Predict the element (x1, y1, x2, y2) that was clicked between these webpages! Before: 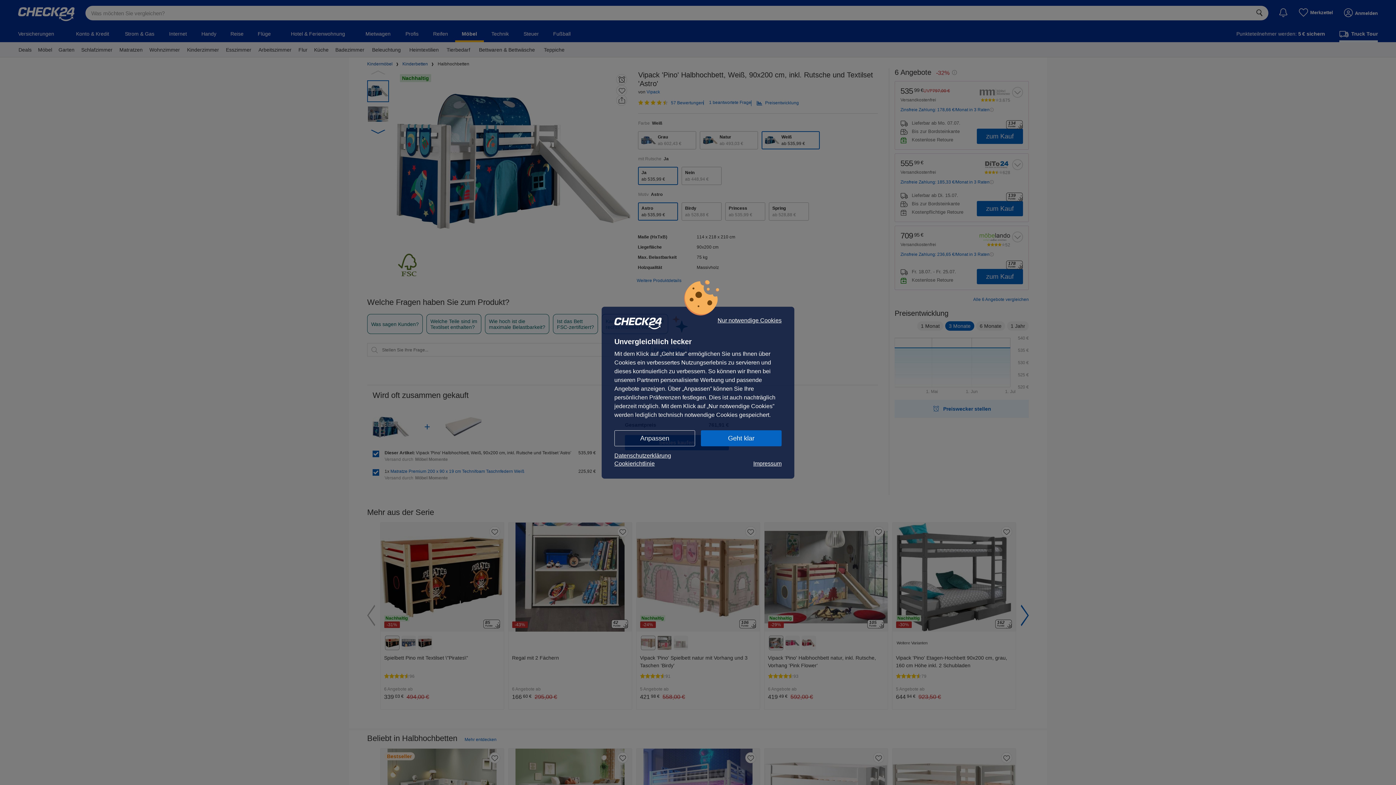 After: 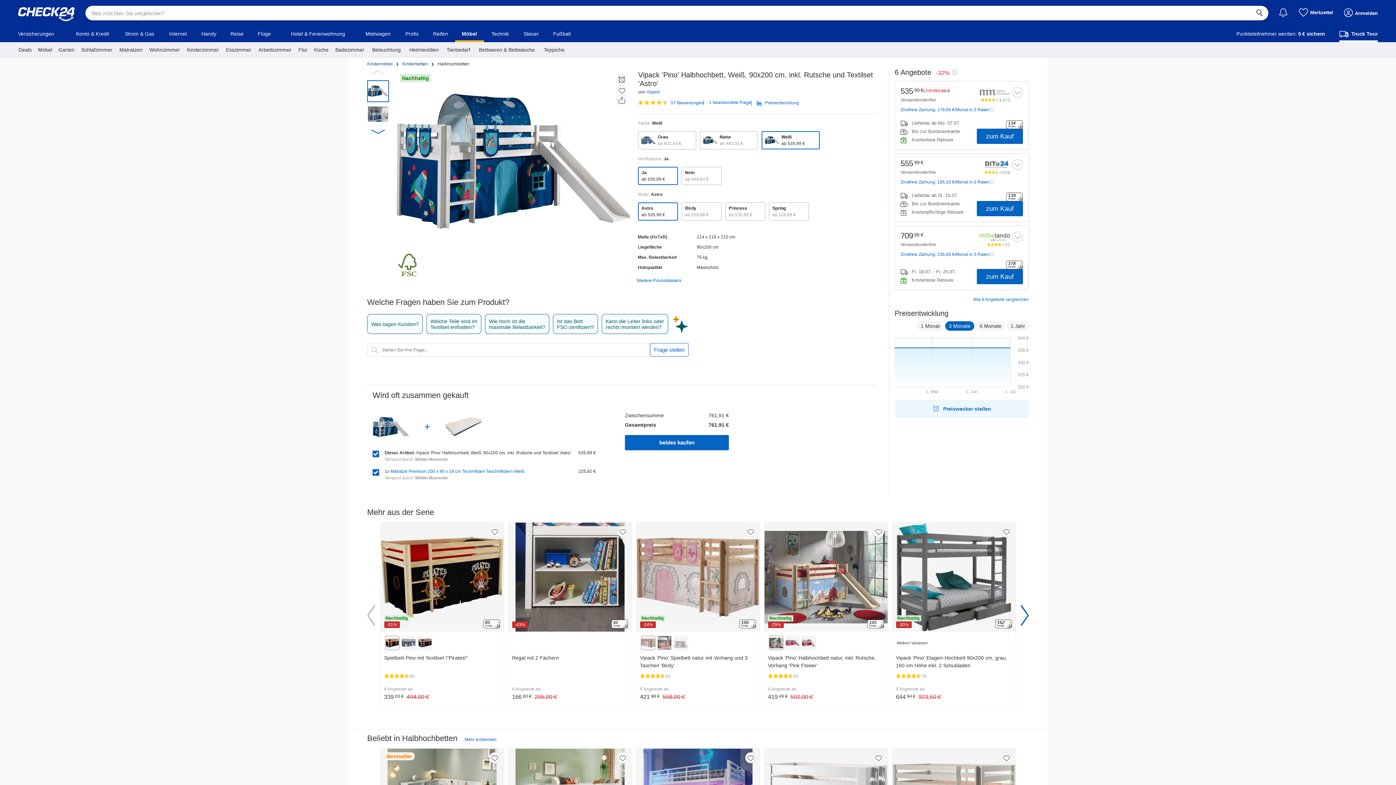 Action: label: Nur notwendige Cookies bbox: (717, 317, 781, 323)